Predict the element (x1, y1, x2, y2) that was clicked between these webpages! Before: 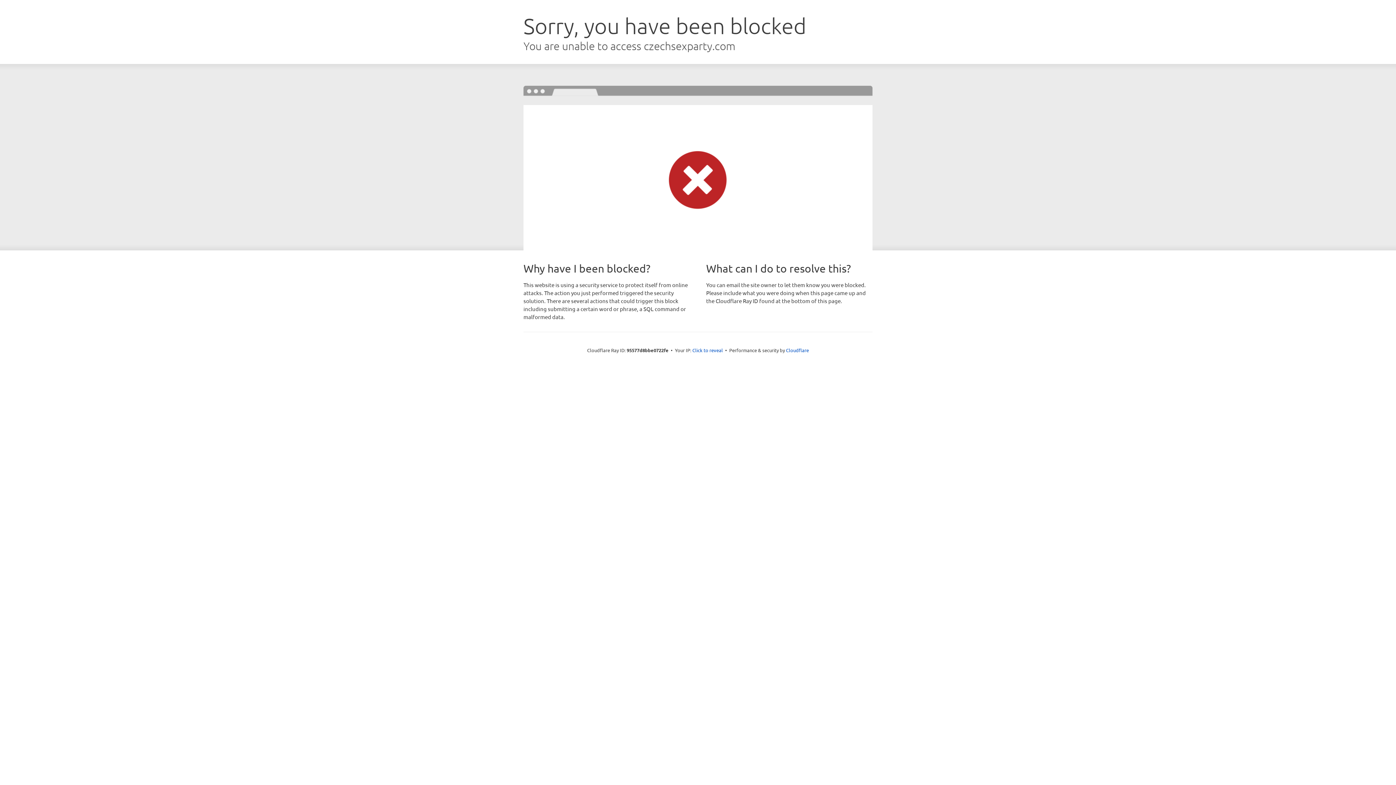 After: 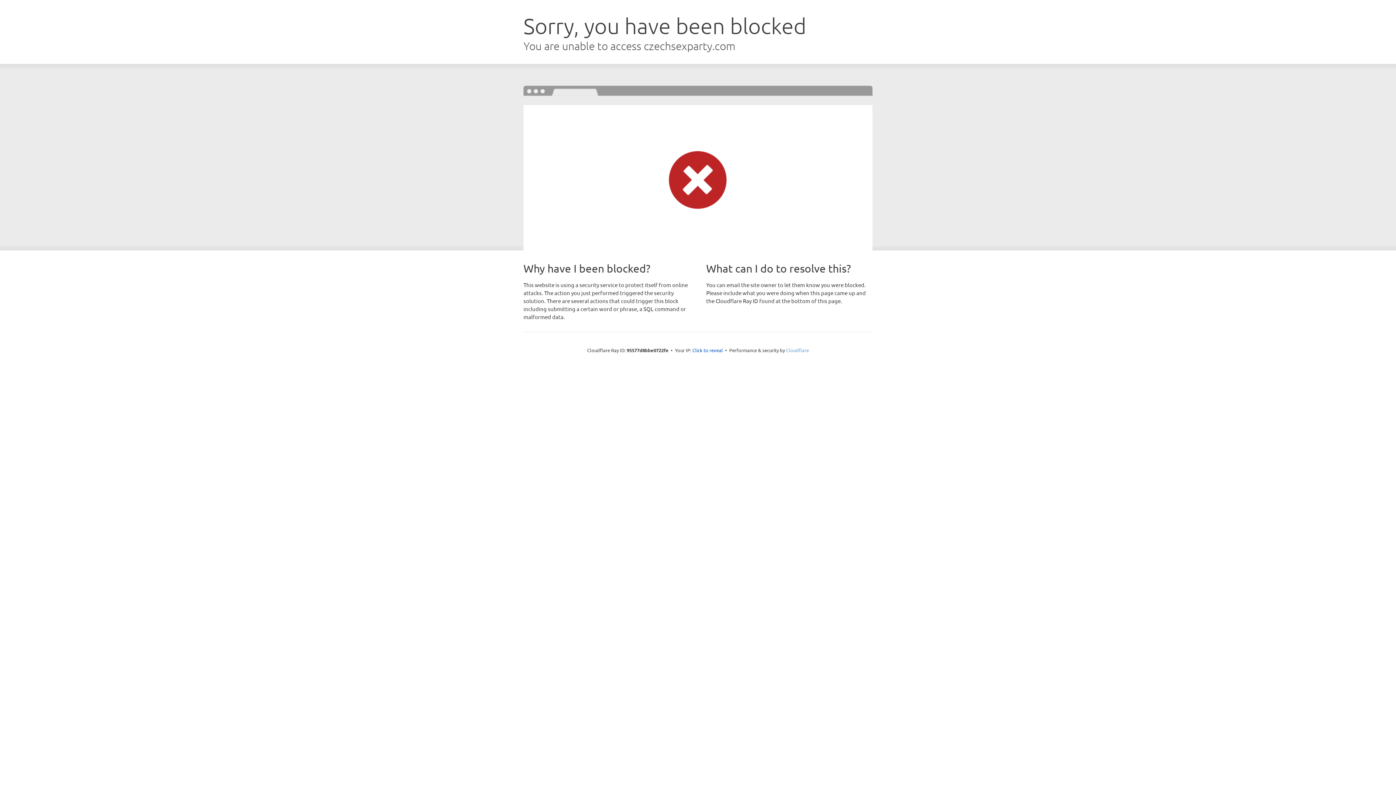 Action: bbox: (786, 347, 809, 353) label: Cloudflare